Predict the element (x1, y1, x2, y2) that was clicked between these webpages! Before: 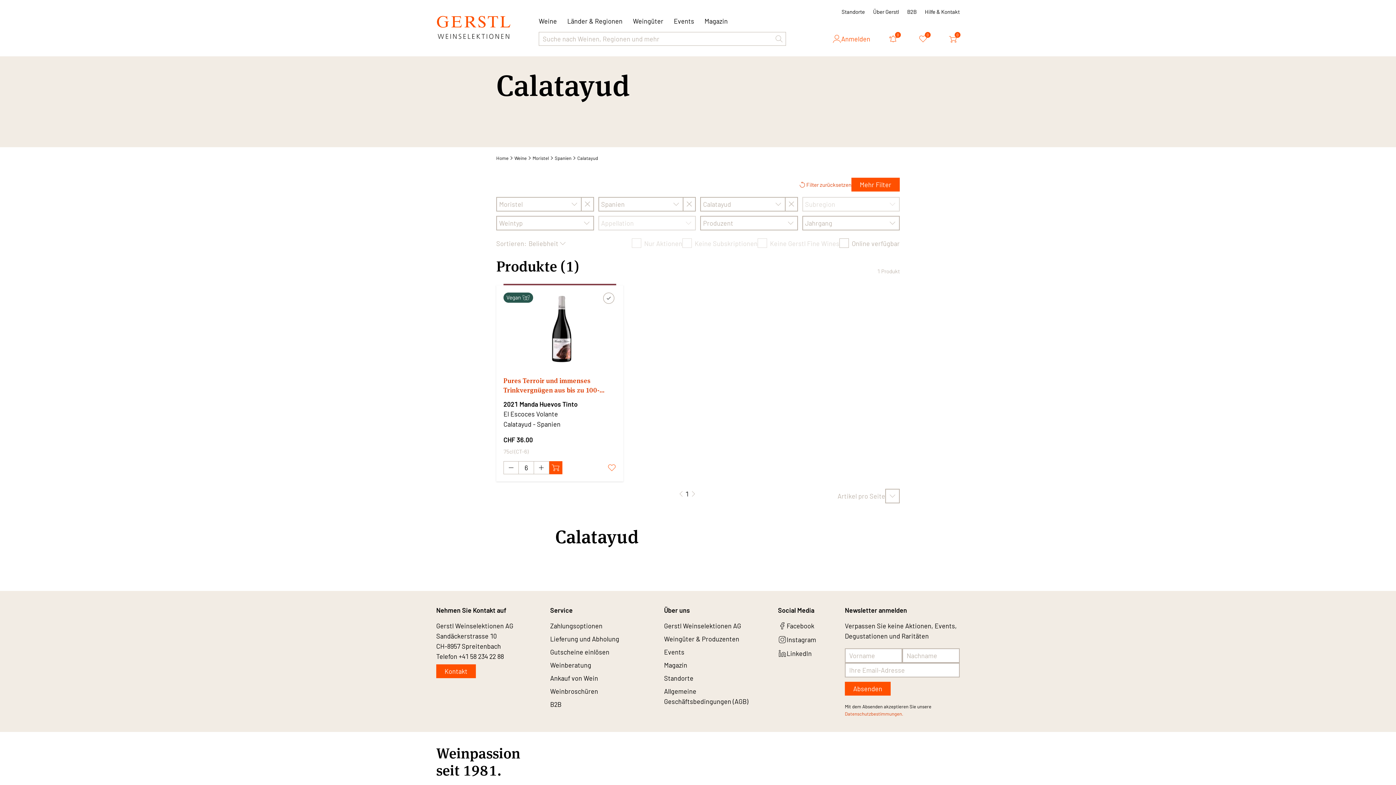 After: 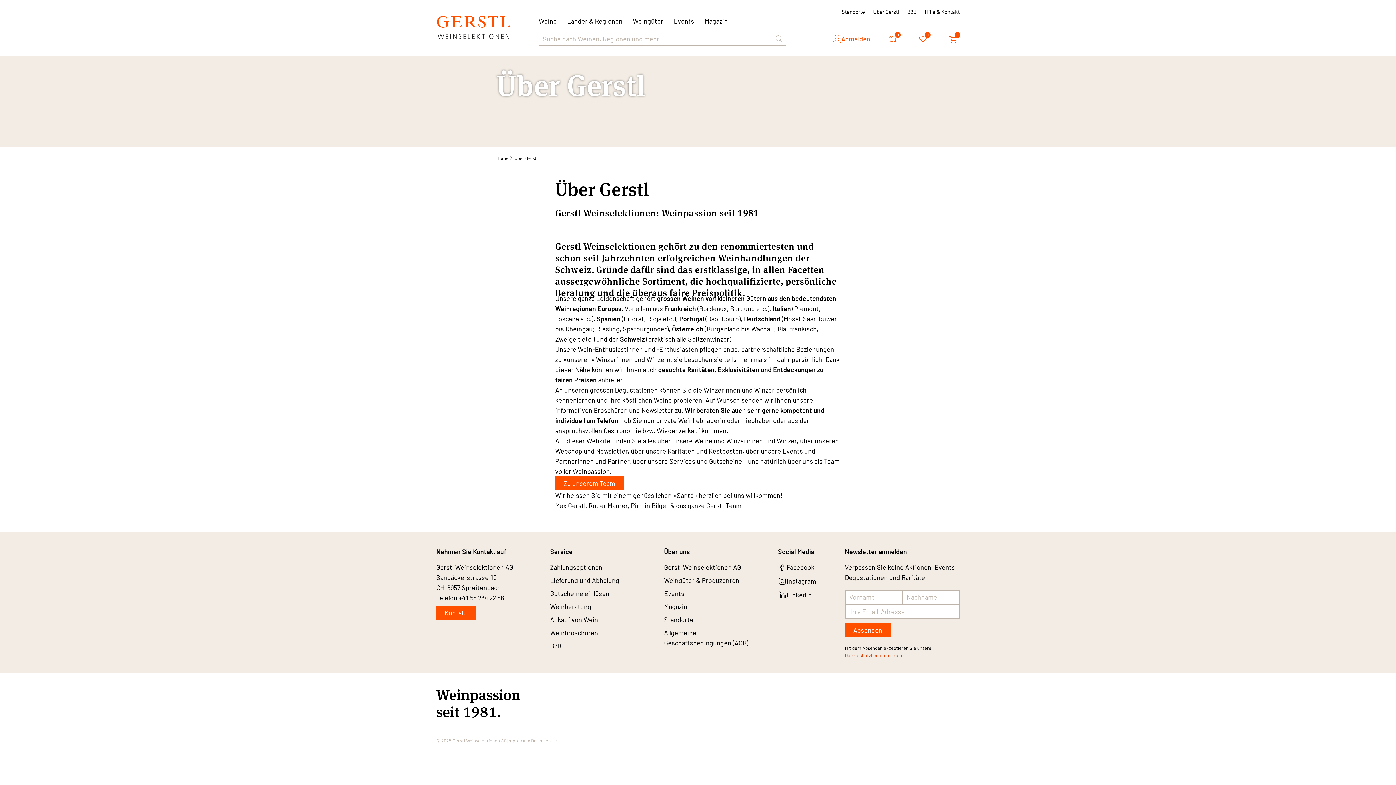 Action: label: Gerstl Weinselektionen AG bbox: (664, 622, 741, 630)